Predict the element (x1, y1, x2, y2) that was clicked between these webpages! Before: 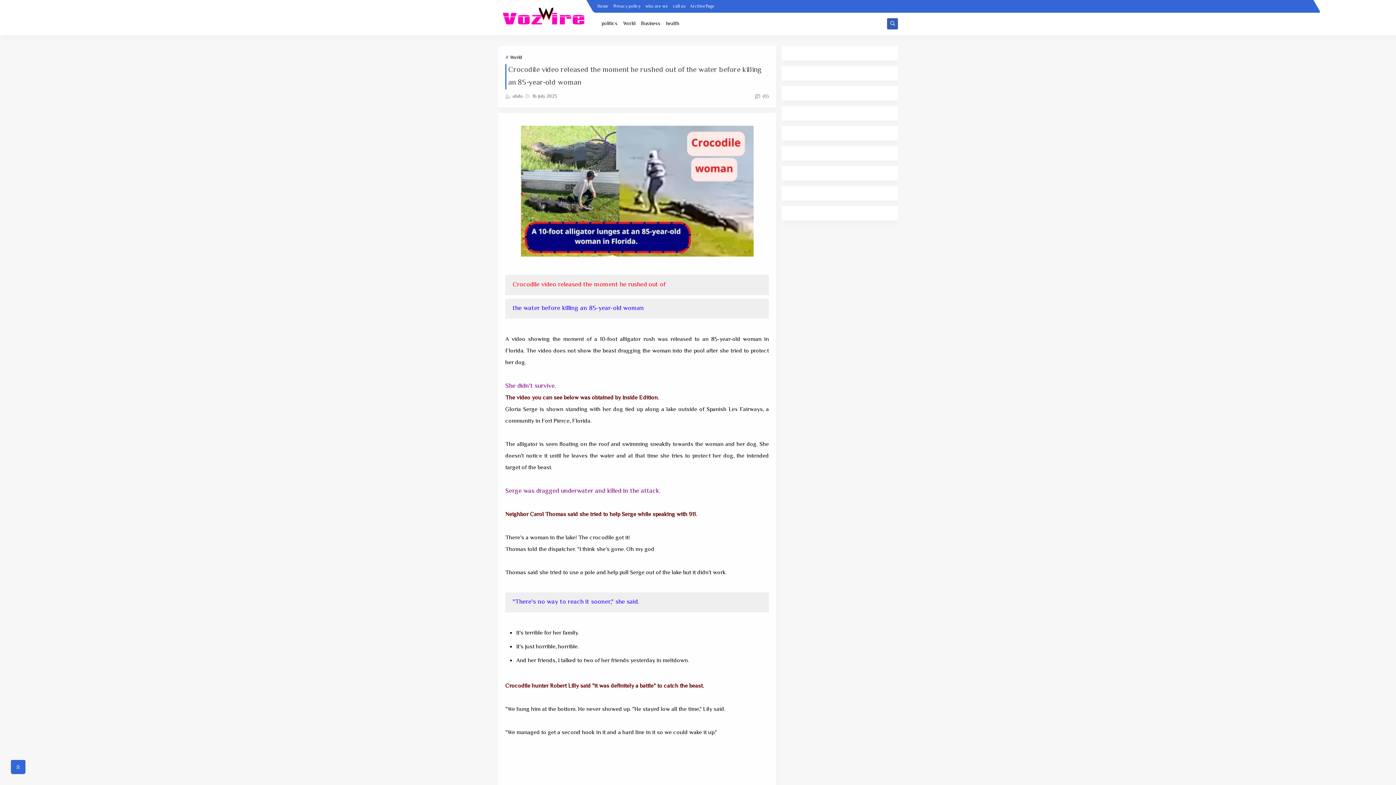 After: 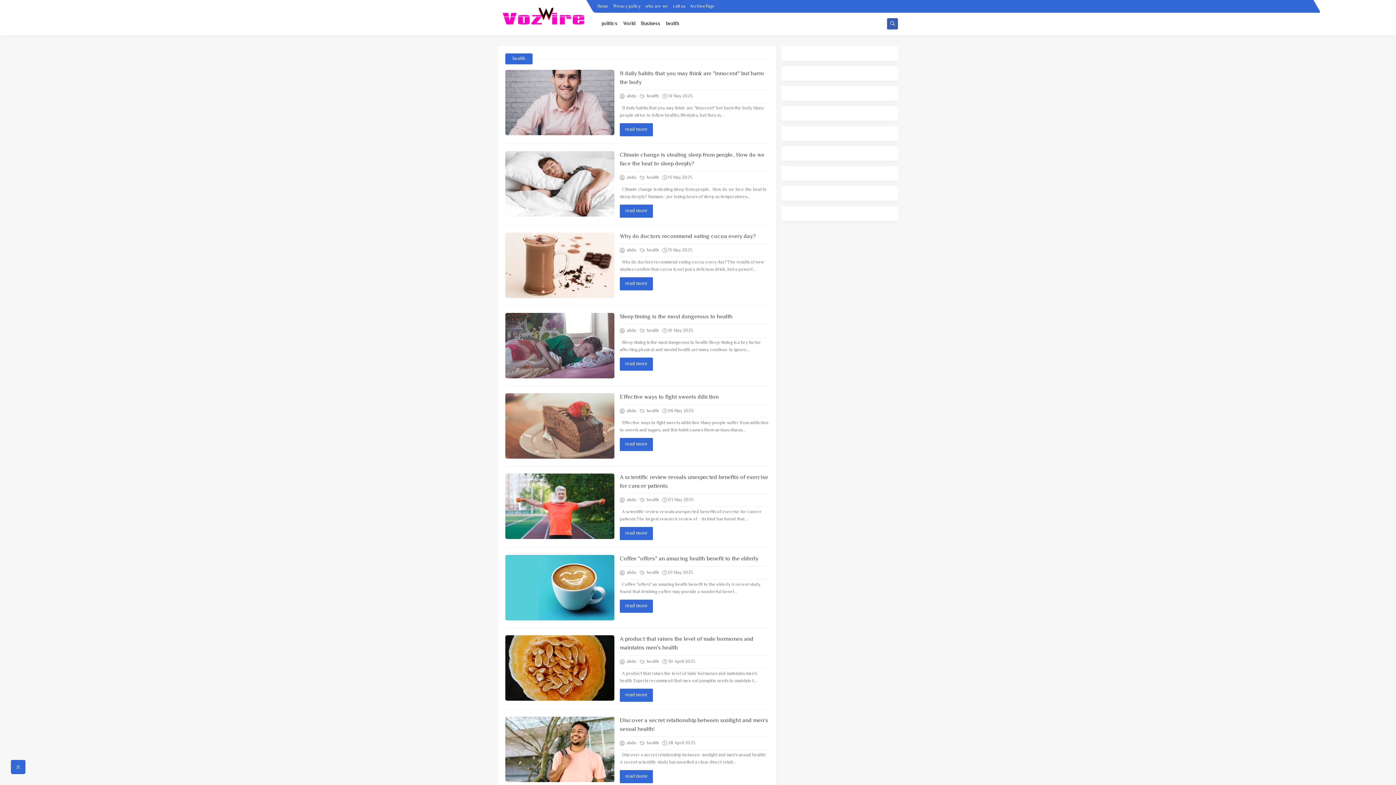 Action: bbox: (666, 16, 679, 31) label: health